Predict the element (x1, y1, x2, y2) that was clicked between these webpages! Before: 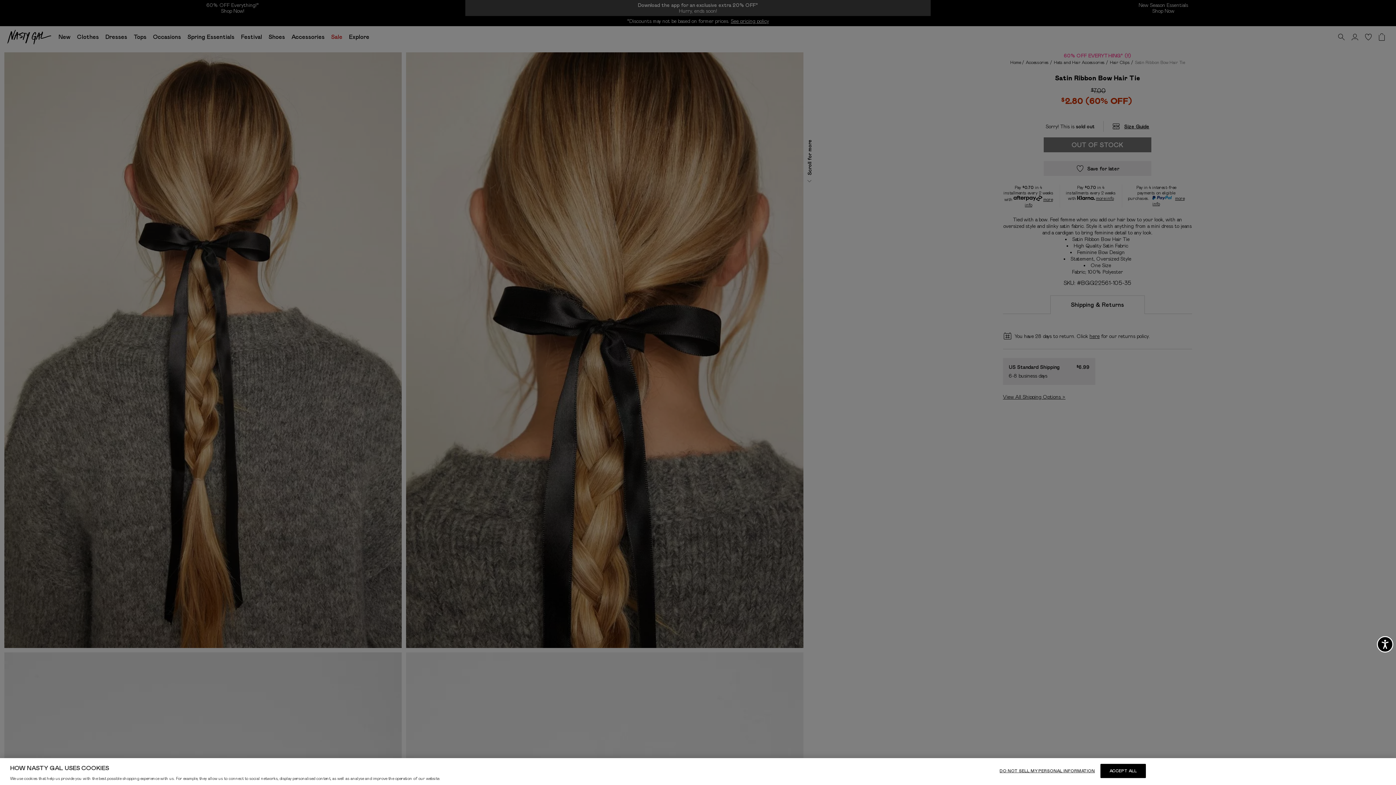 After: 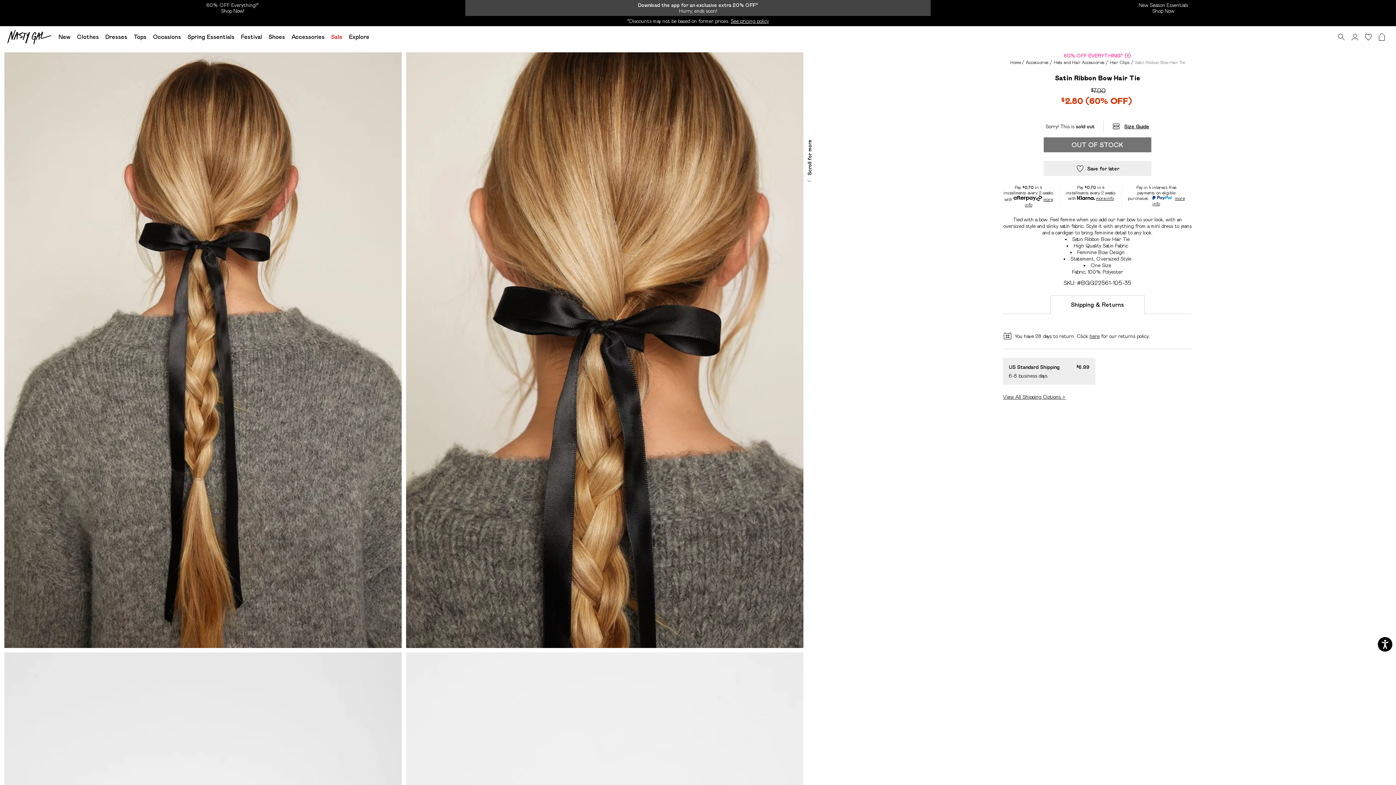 Action: label: ACCEPT ALL bbox: (1100, 764, 1146, 778)